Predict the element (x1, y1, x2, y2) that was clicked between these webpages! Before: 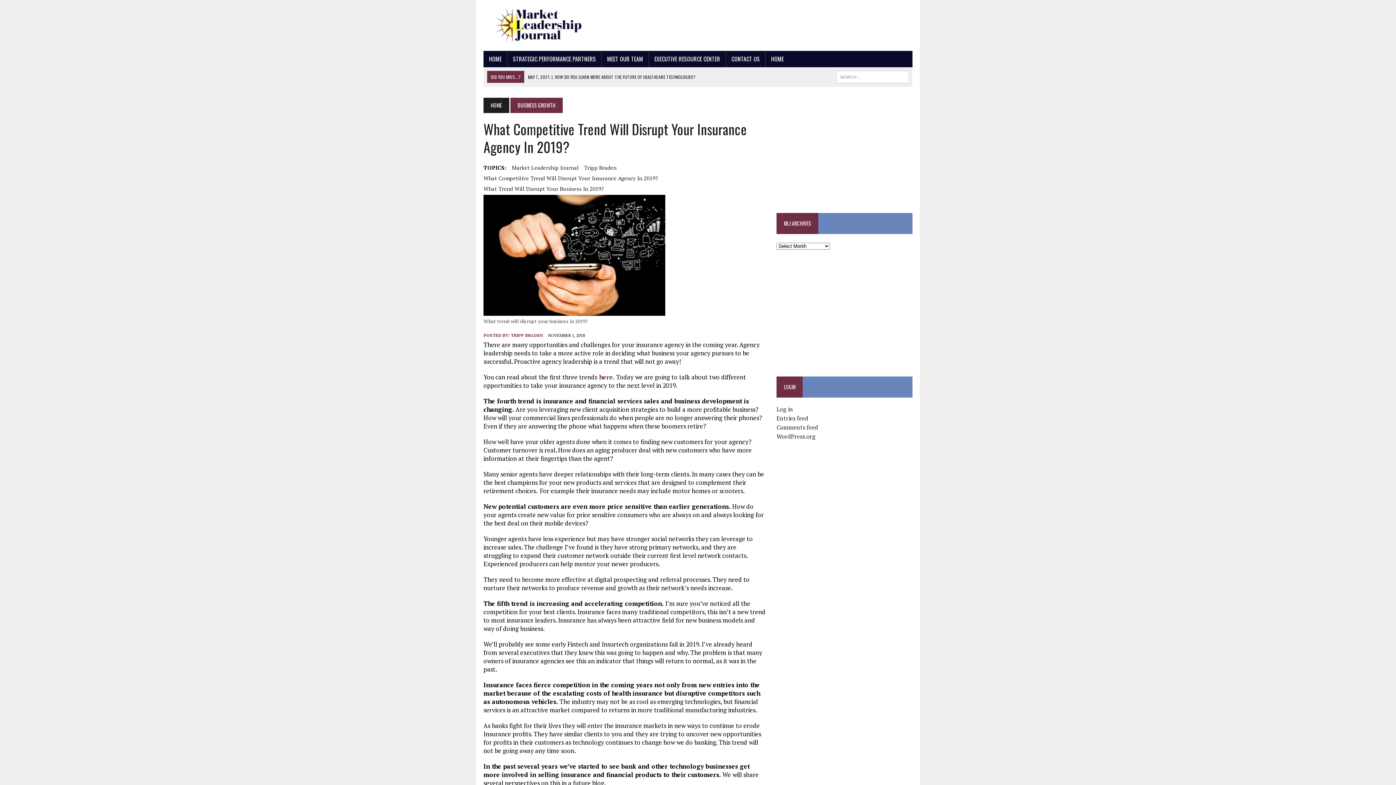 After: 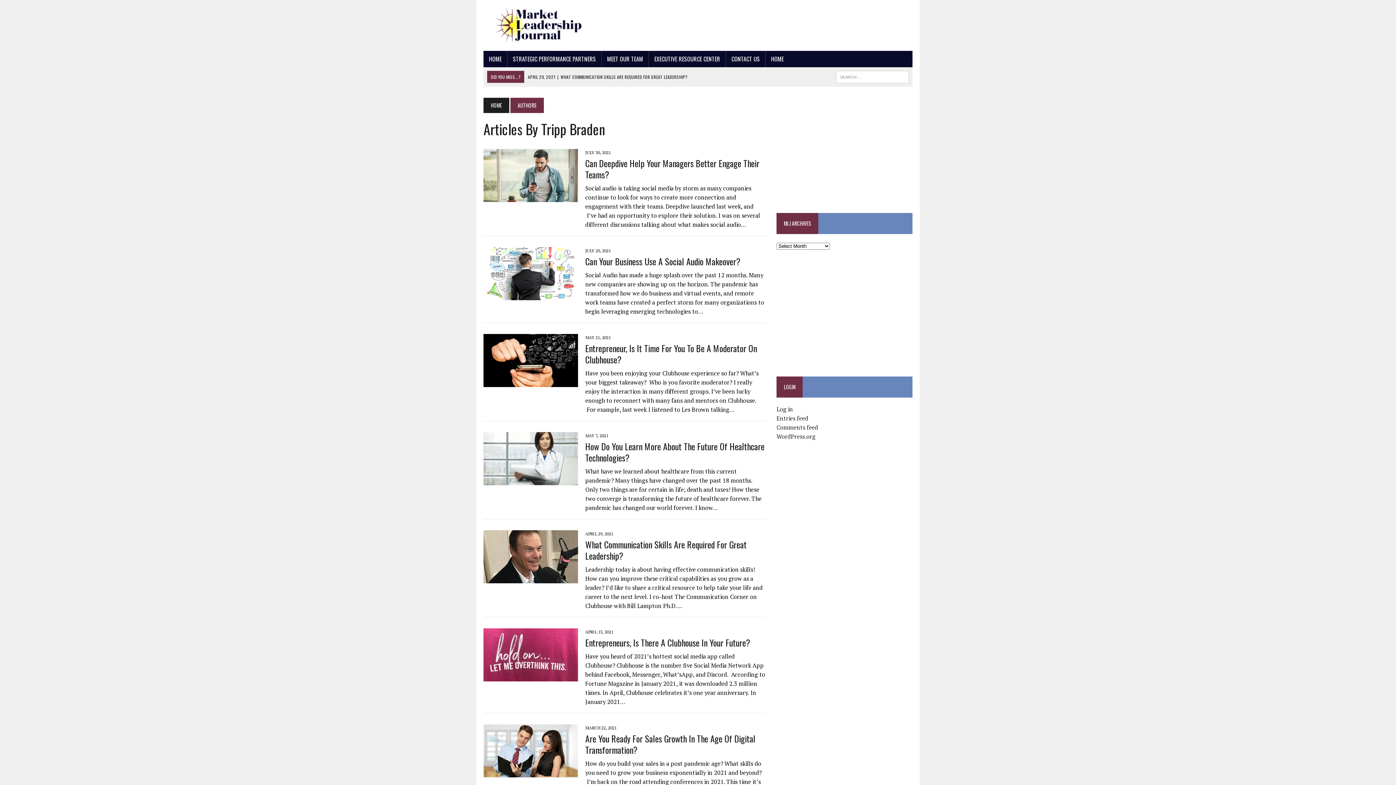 Action: bbox: (510, 332, 543, 338) label: TRIPP BRADEN